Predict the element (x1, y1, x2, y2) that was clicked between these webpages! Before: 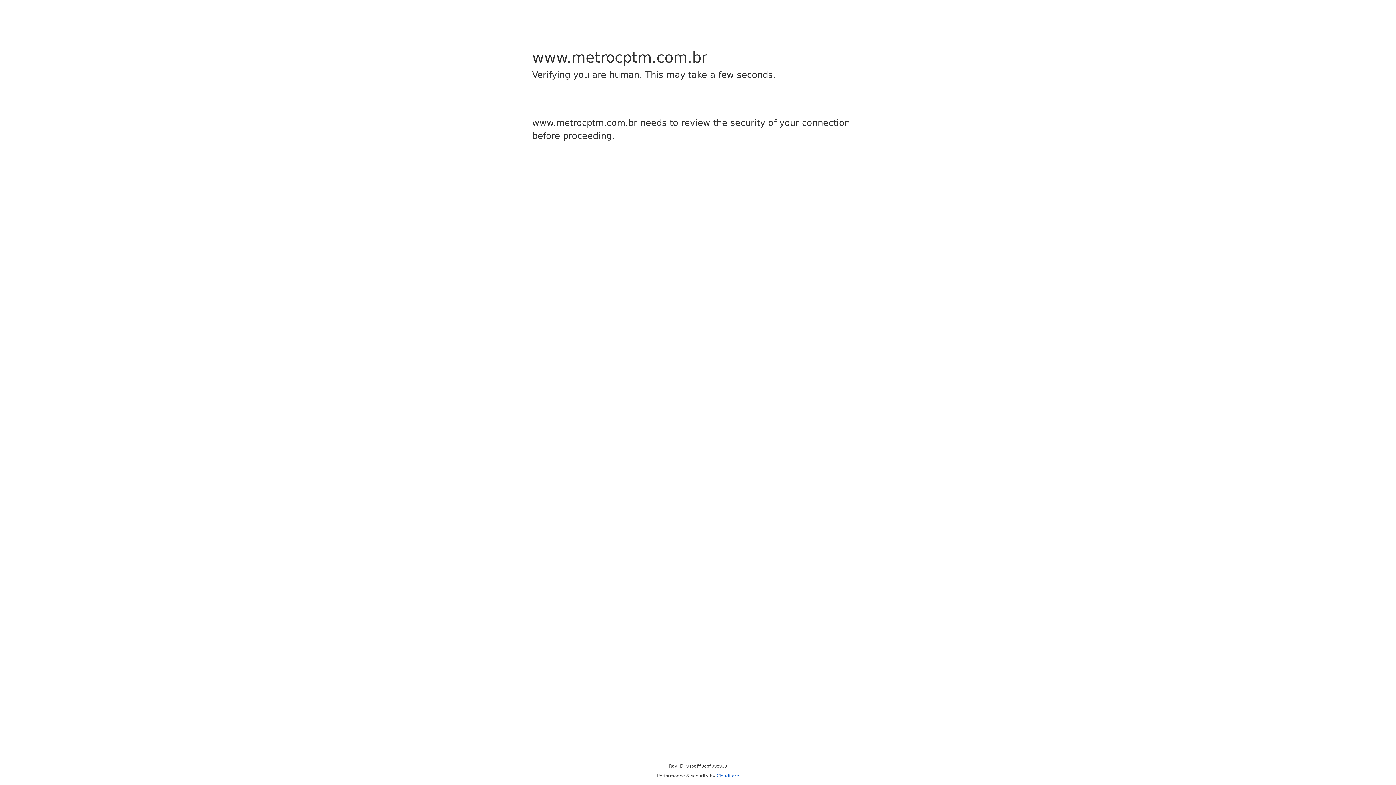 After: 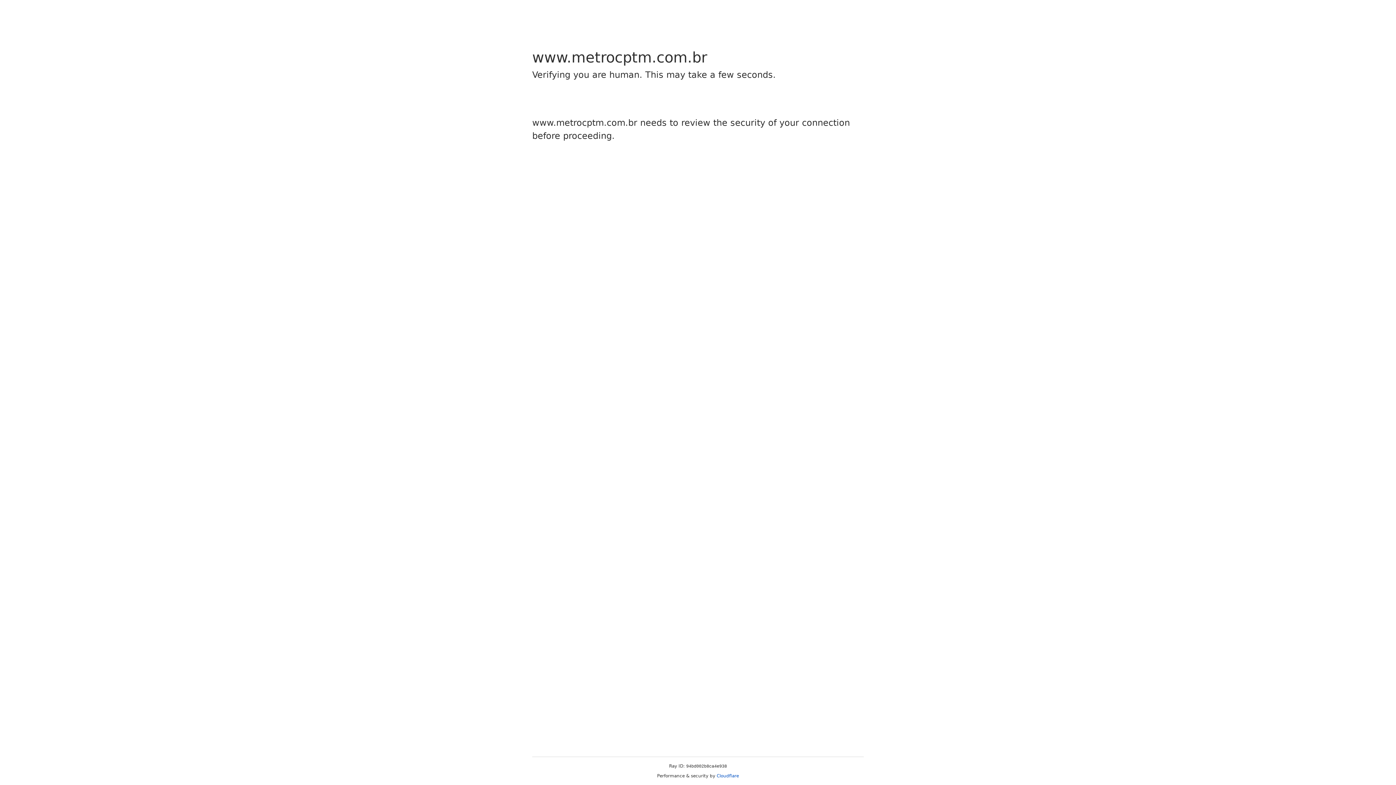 Action: label: Cloudflare bbox: (716, 773, 739, 778)